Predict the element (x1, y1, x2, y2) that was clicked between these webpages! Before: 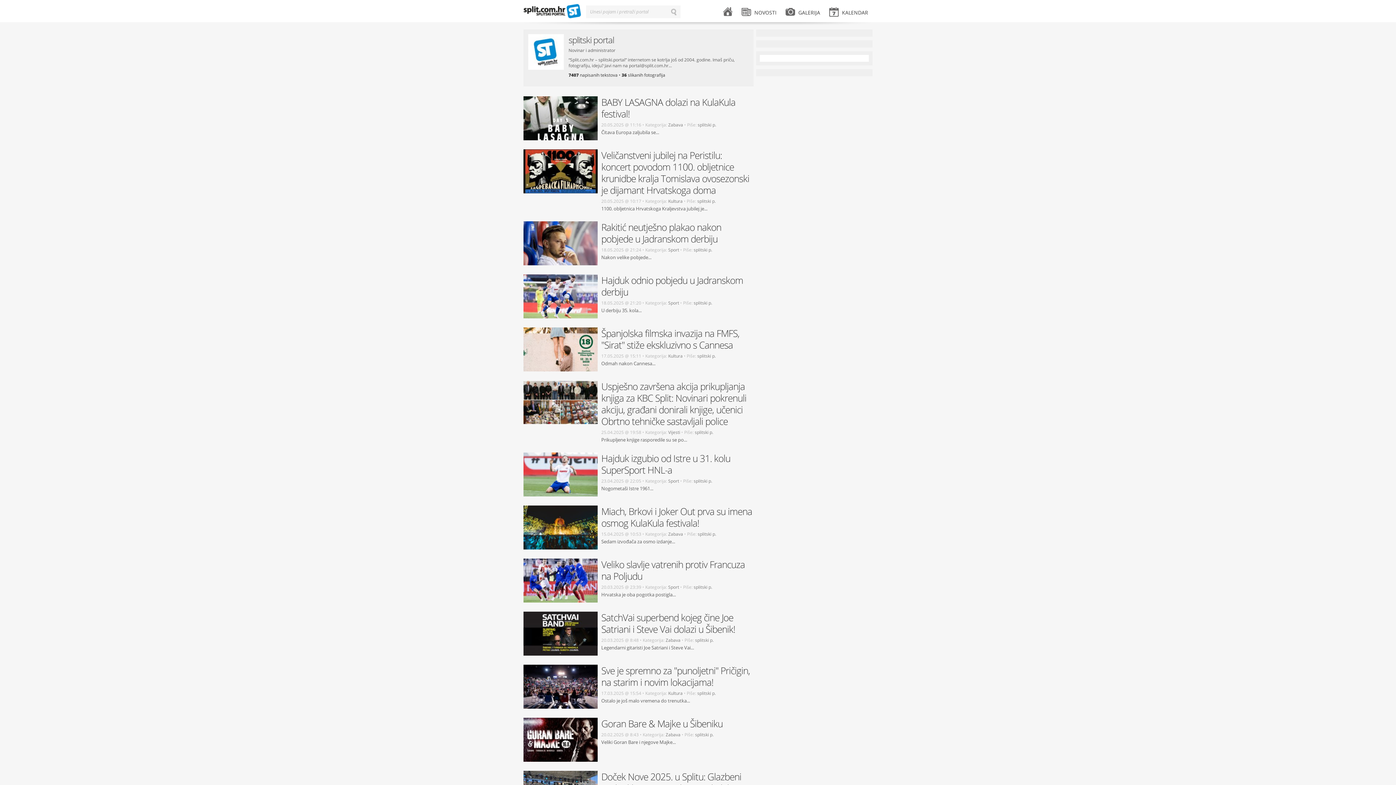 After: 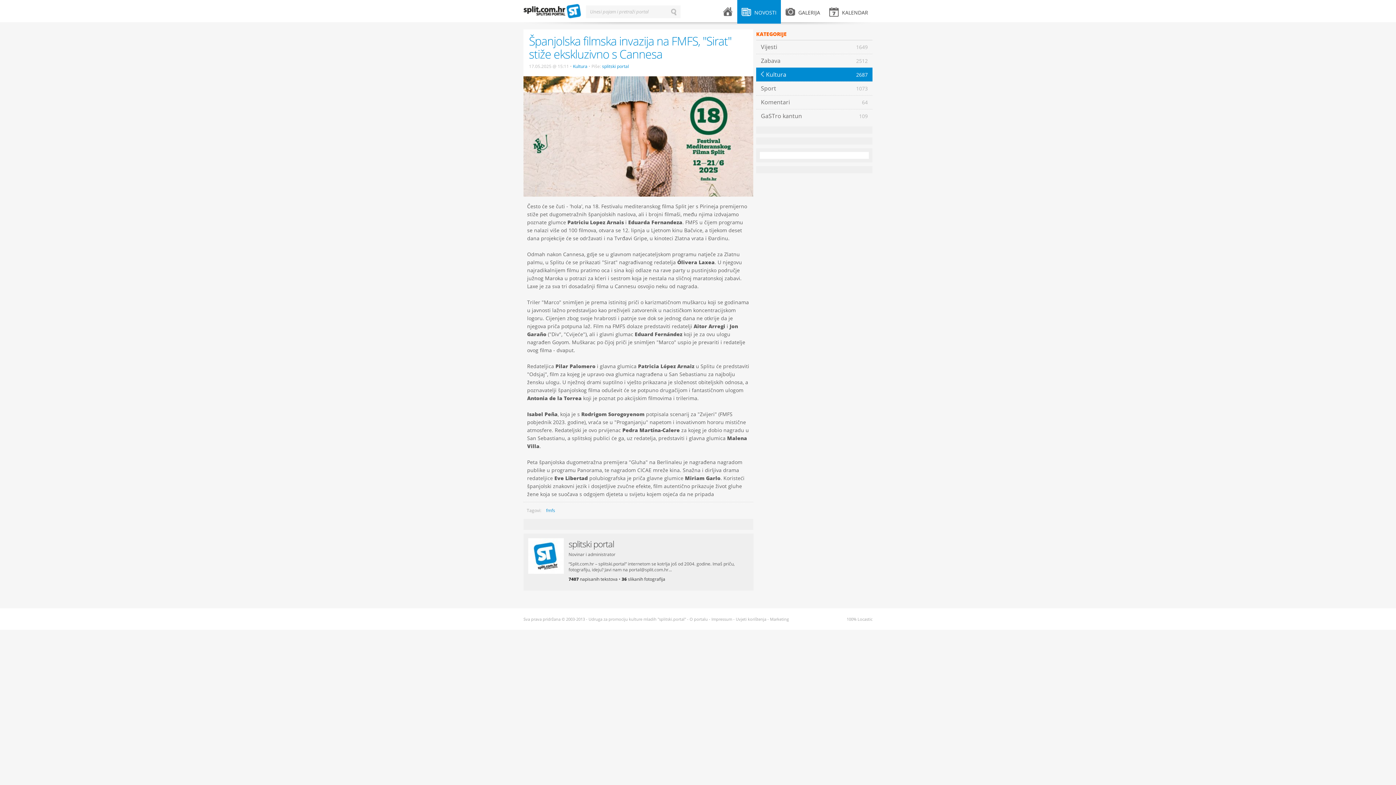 Action: bbox: (601, 326, 739, 351) label: Španjolska filmska invazija na FMFS, "Sirat" stiže ekskluzivno s Cannesa